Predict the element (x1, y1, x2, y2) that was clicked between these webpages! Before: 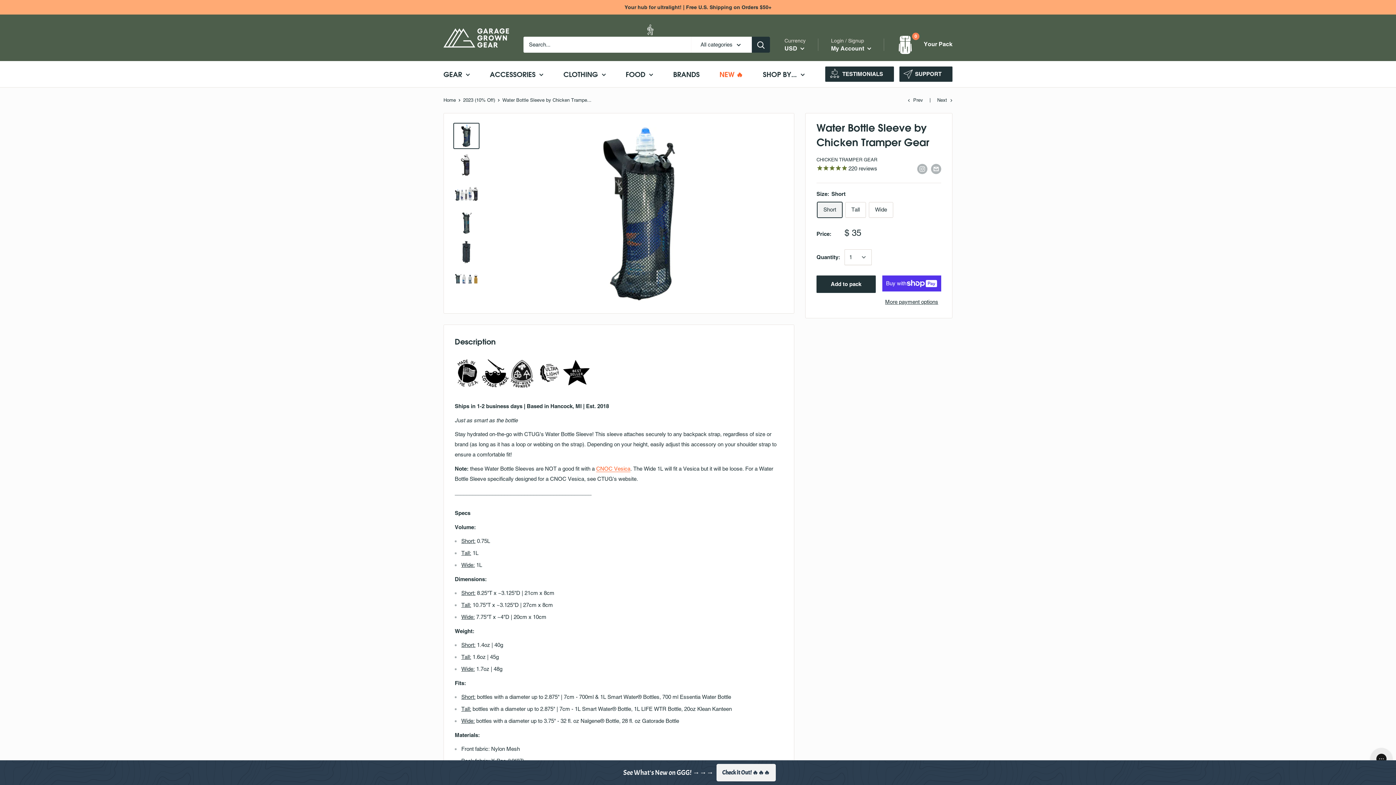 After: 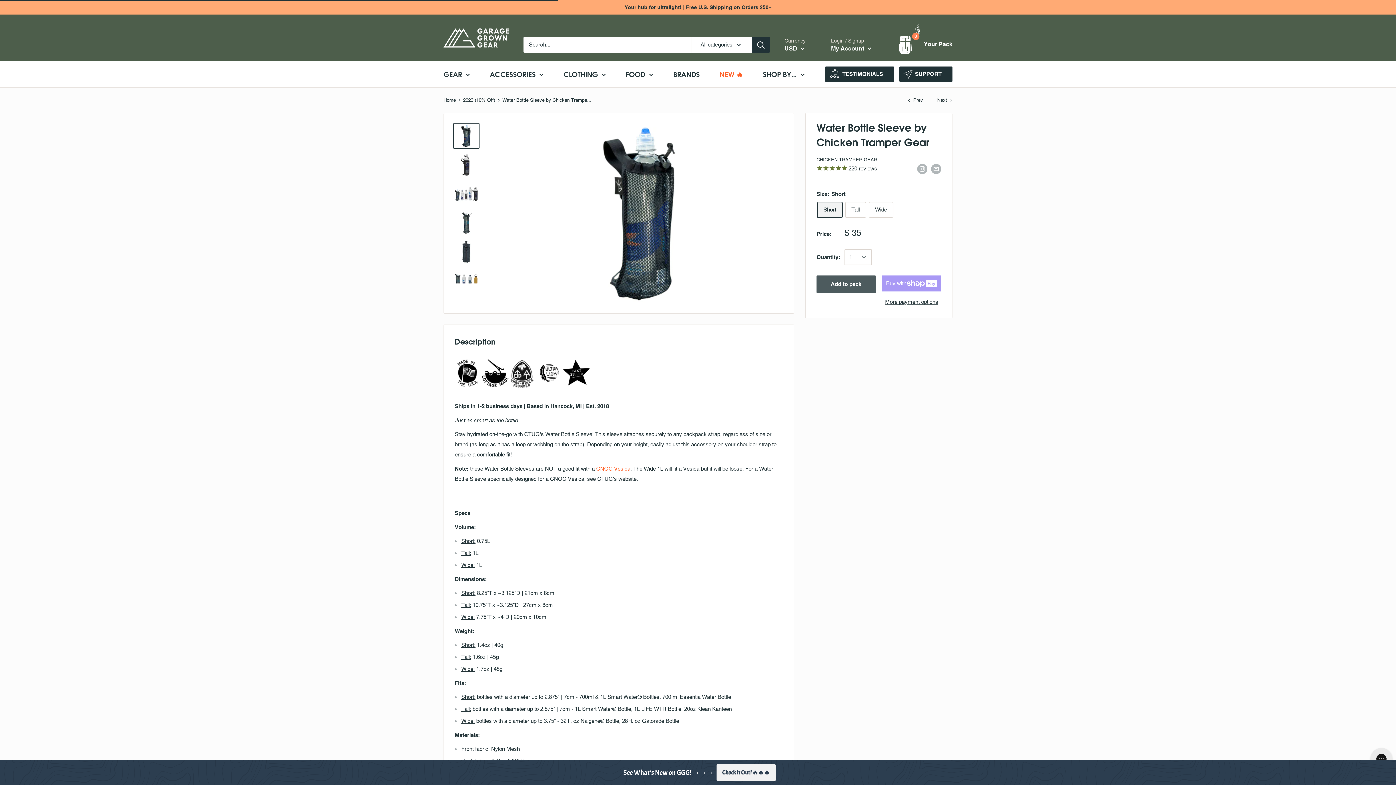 Action: bbox: (816, 275, 875, 293) label: Add to pack